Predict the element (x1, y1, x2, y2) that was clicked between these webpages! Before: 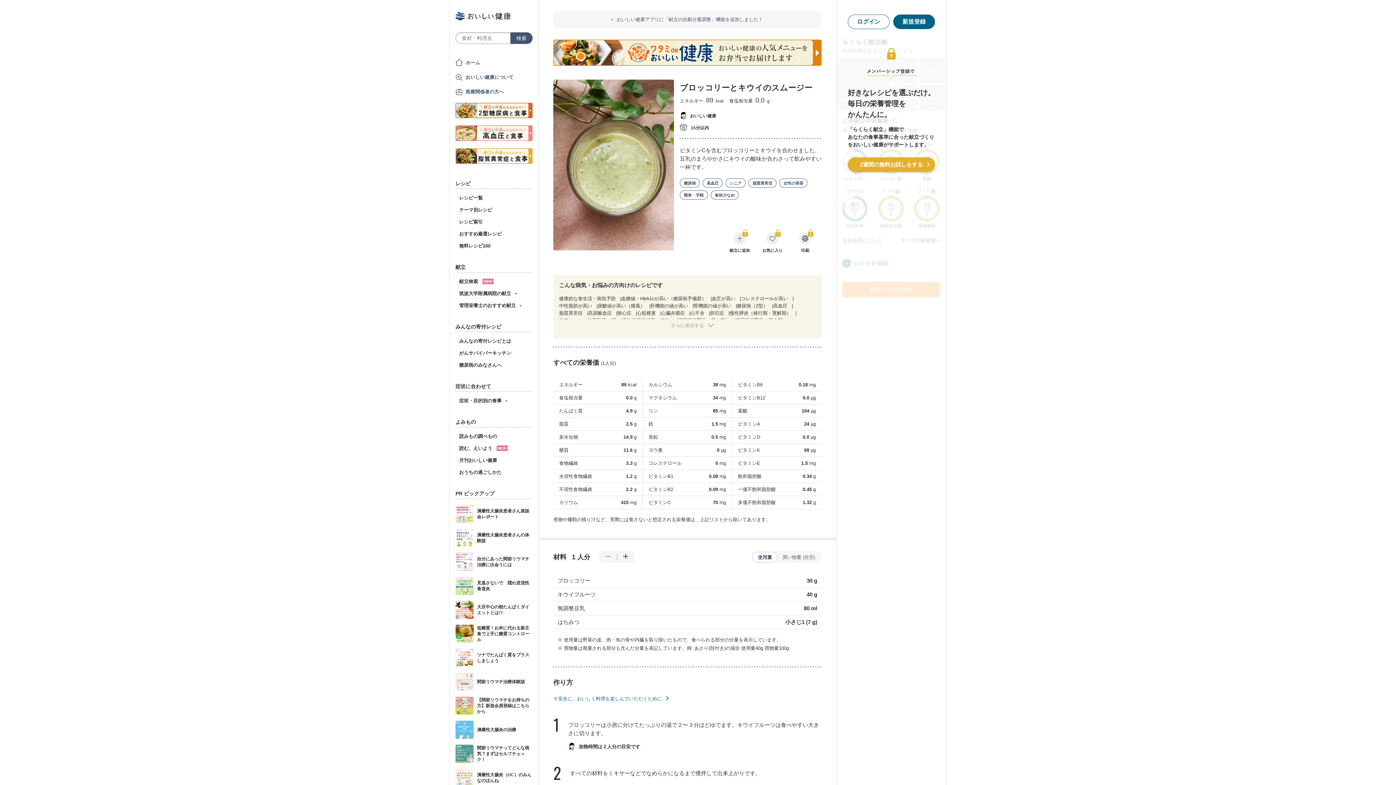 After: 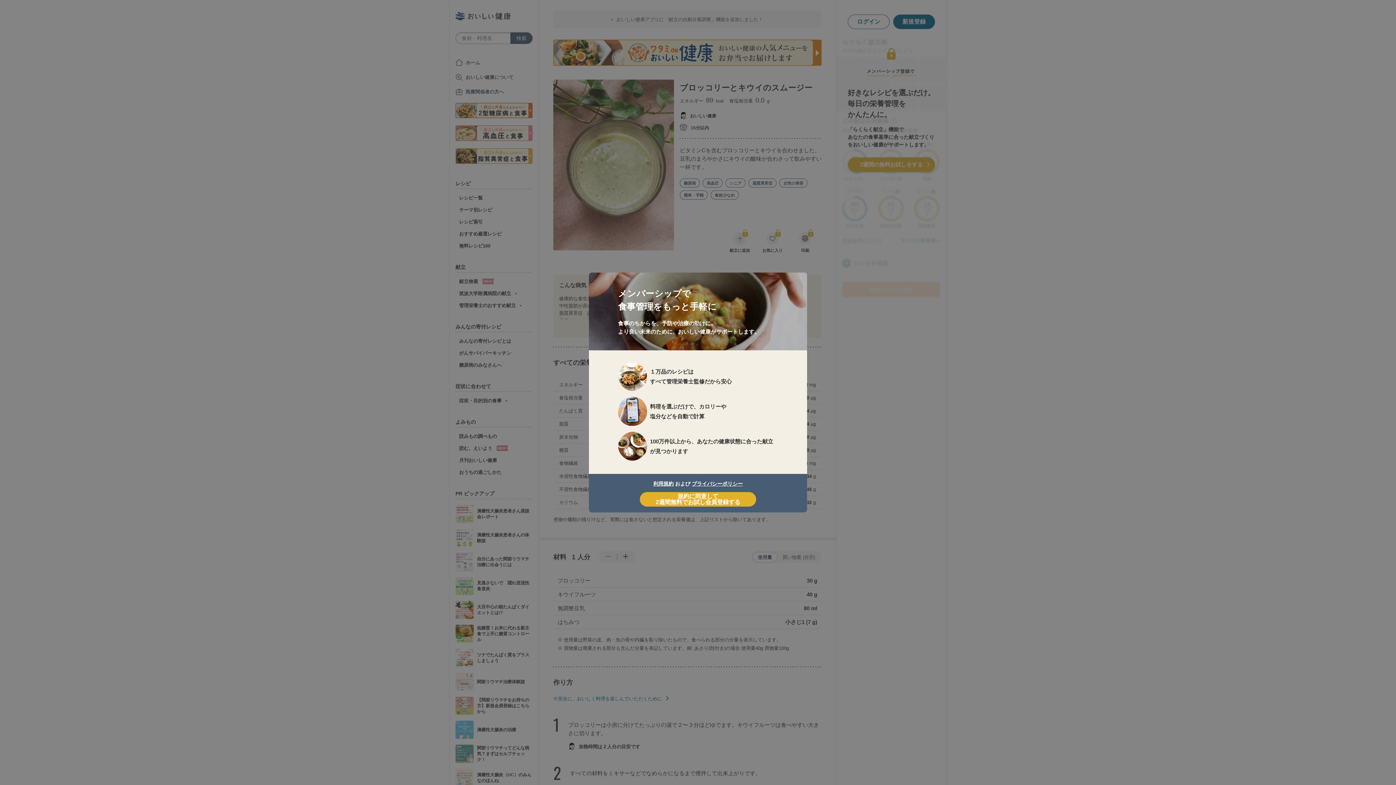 Action: label: 新規登録
 bbox: (893, 14, 935, 29)